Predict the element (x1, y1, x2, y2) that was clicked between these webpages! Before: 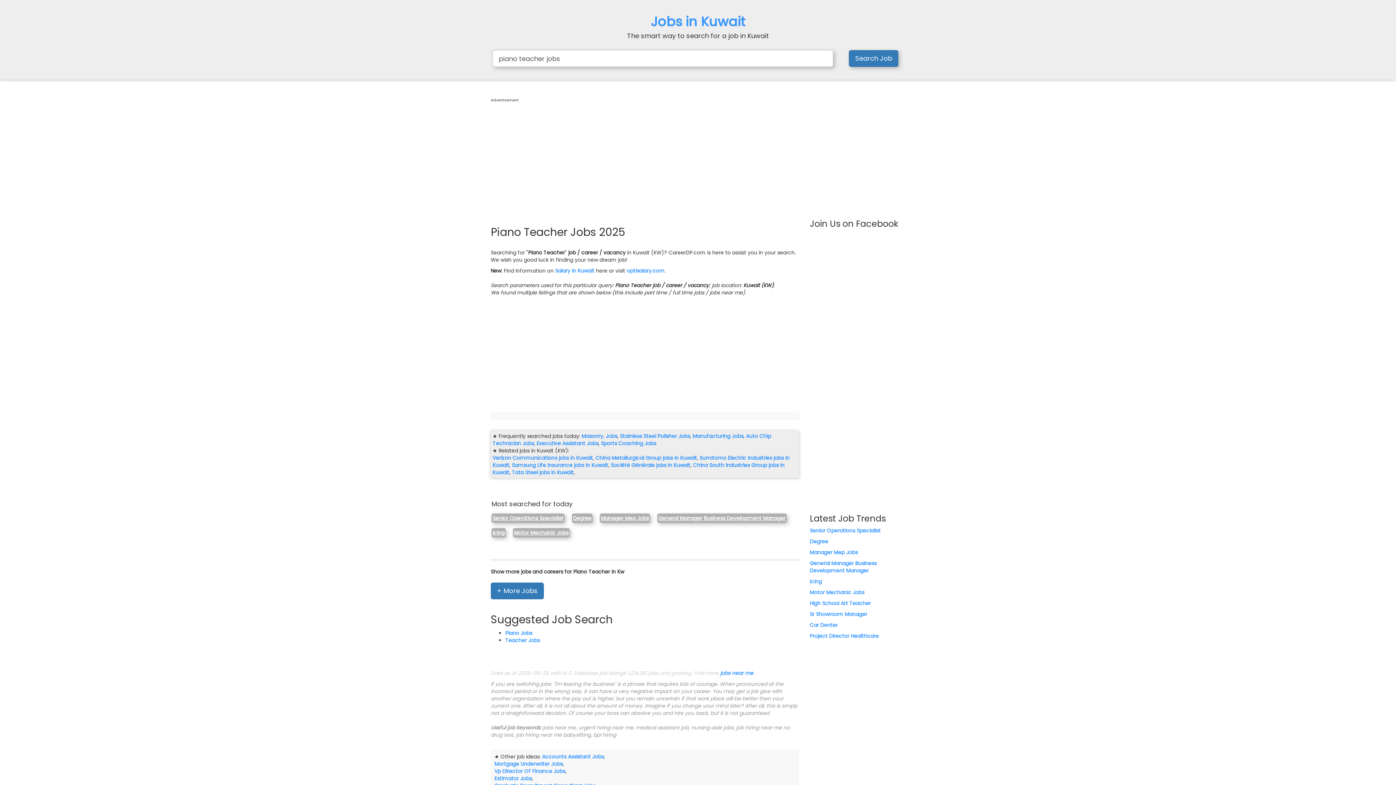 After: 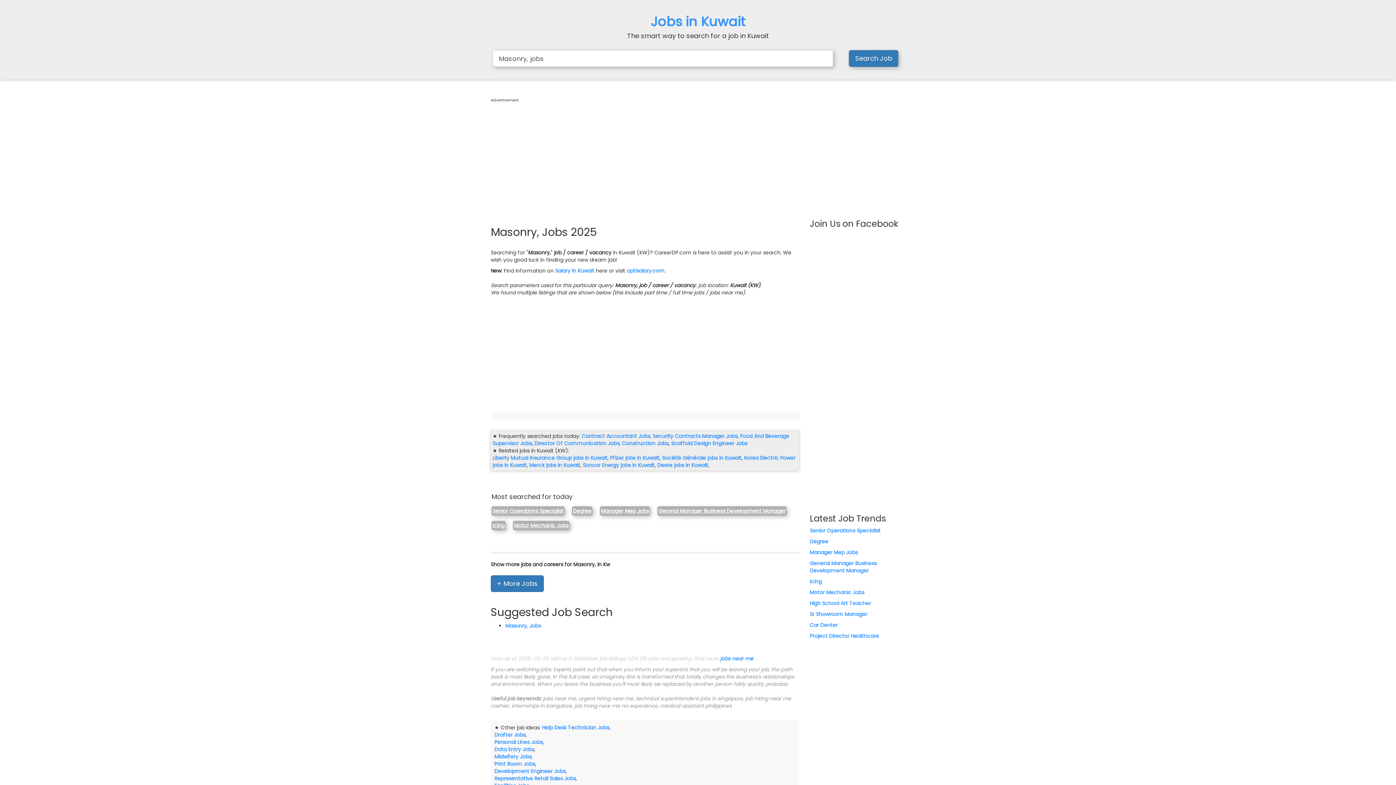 Action: bbox: (581, 432, 617, 440) label: Masonry, Jobs